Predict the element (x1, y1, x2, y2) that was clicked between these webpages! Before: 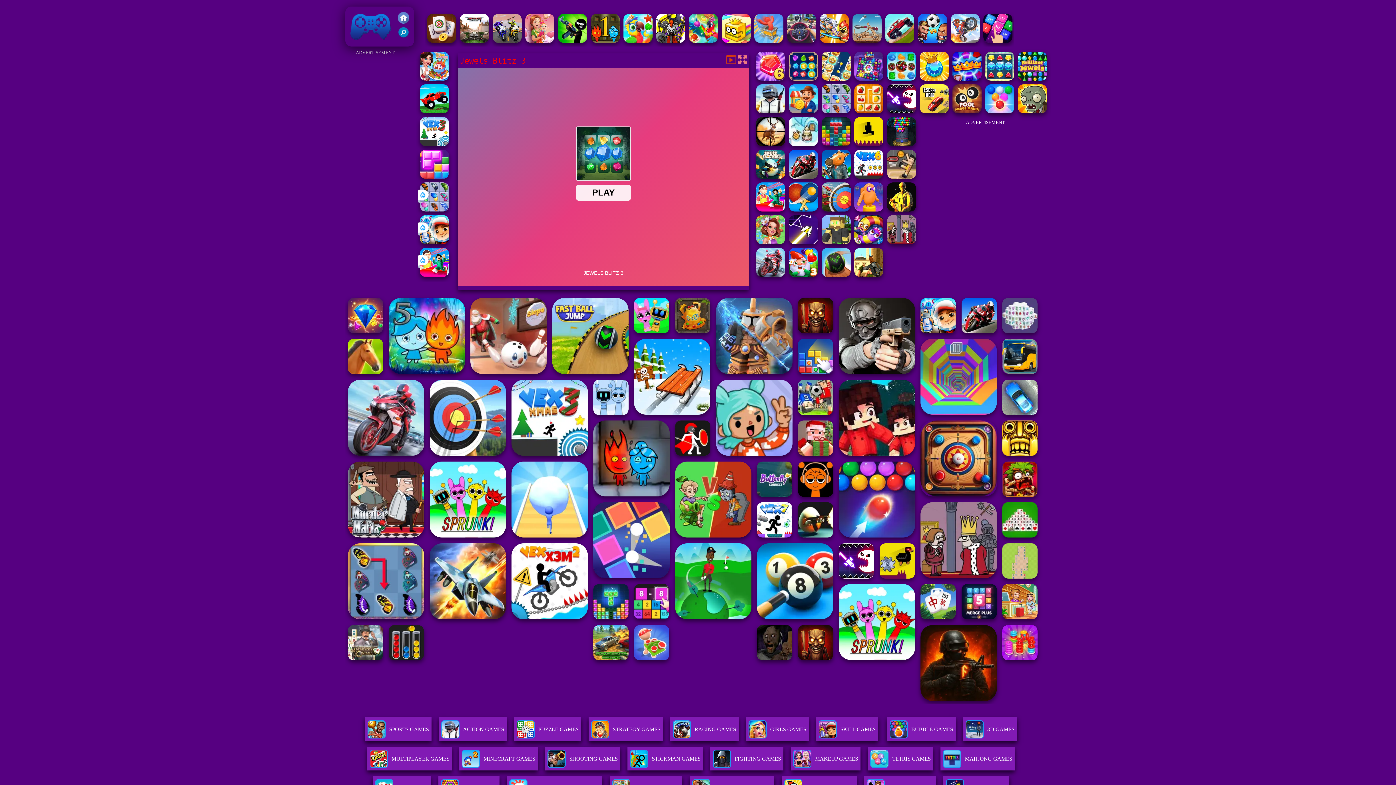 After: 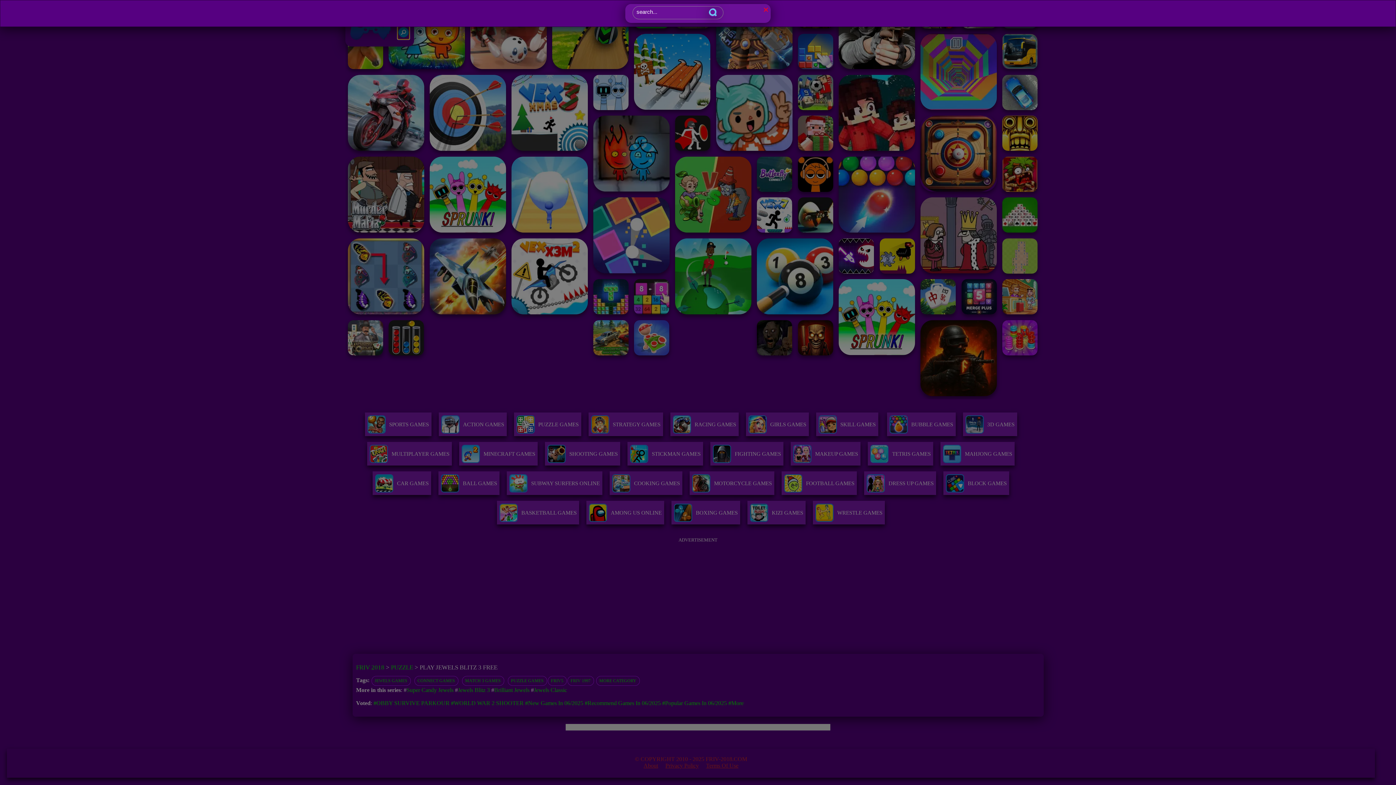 Action: bbox: (397, 26, 409, 39)